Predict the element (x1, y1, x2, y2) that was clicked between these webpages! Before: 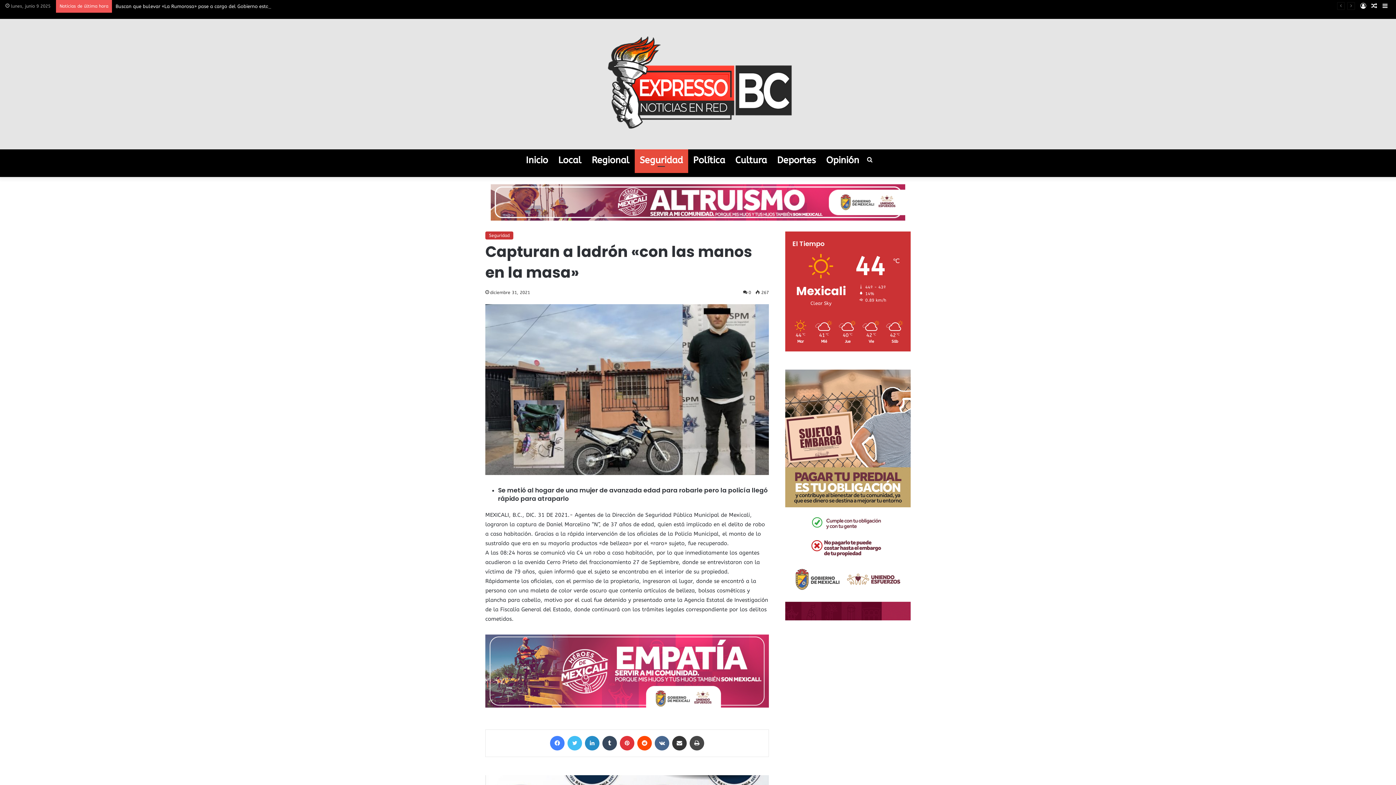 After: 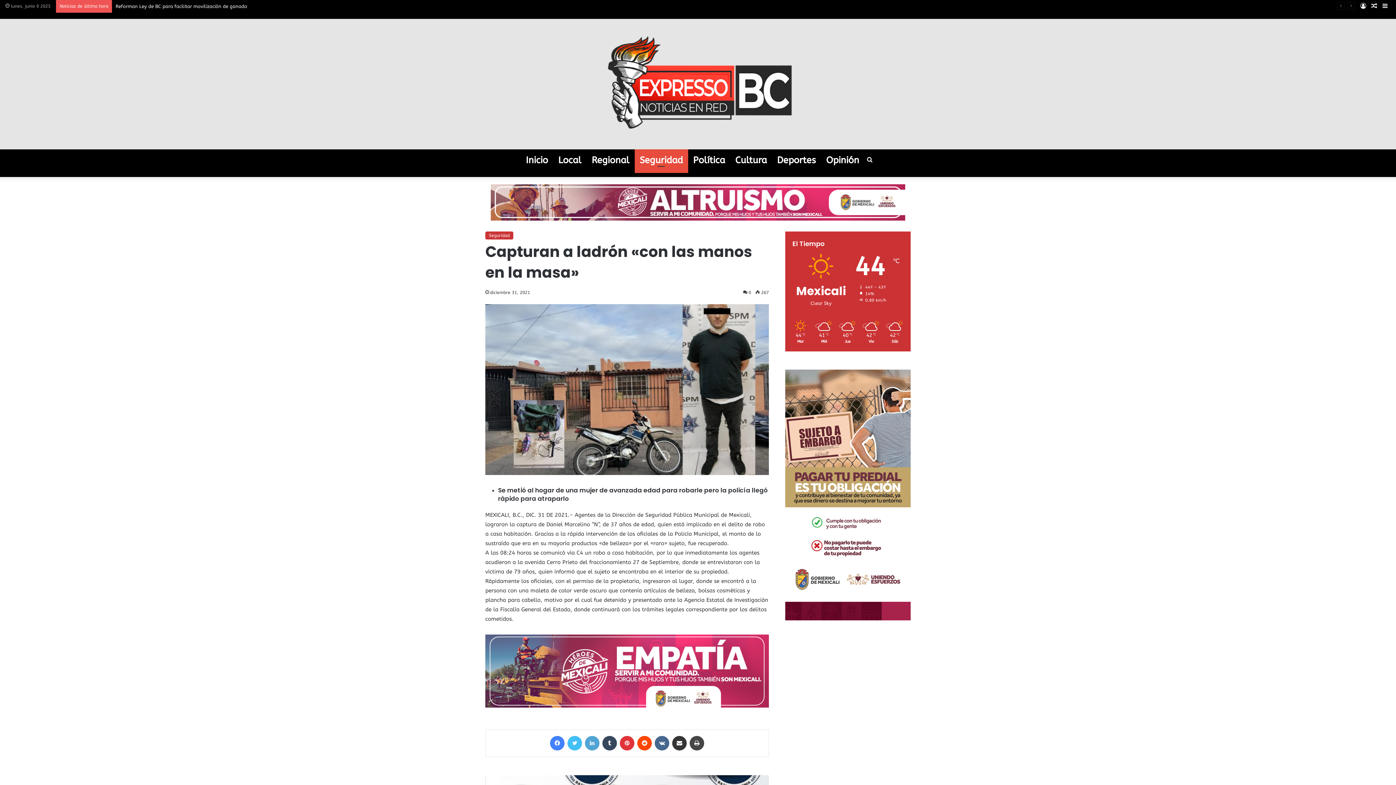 Action: bbox: (585, 736, 599, 750) label: LinkedIn